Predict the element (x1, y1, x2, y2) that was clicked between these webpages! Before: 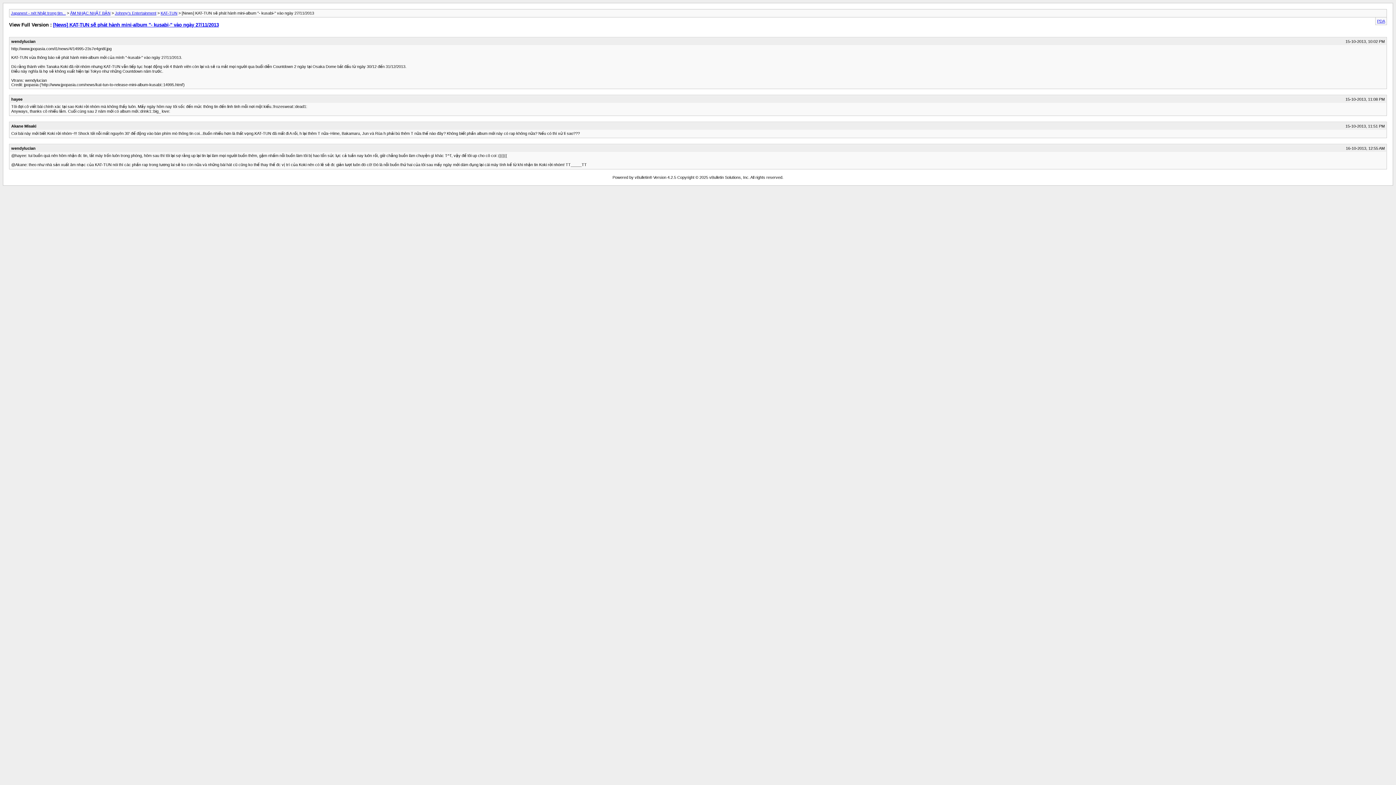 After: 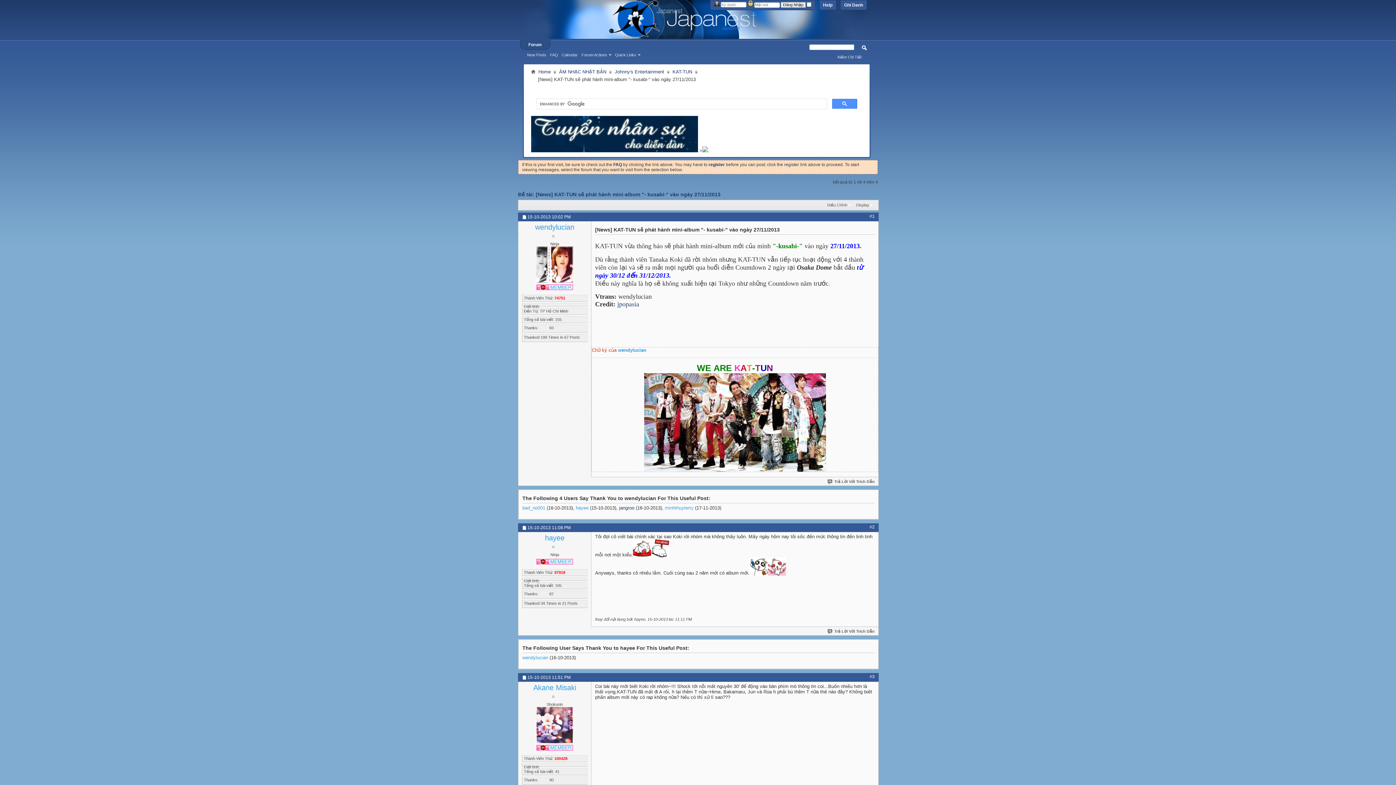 Action: bbox: (53, 22, 218, 27) label: [News] KAT-TUN sẽ phát hành mini-album "- kusabi-" vào ngày 27/11/2013